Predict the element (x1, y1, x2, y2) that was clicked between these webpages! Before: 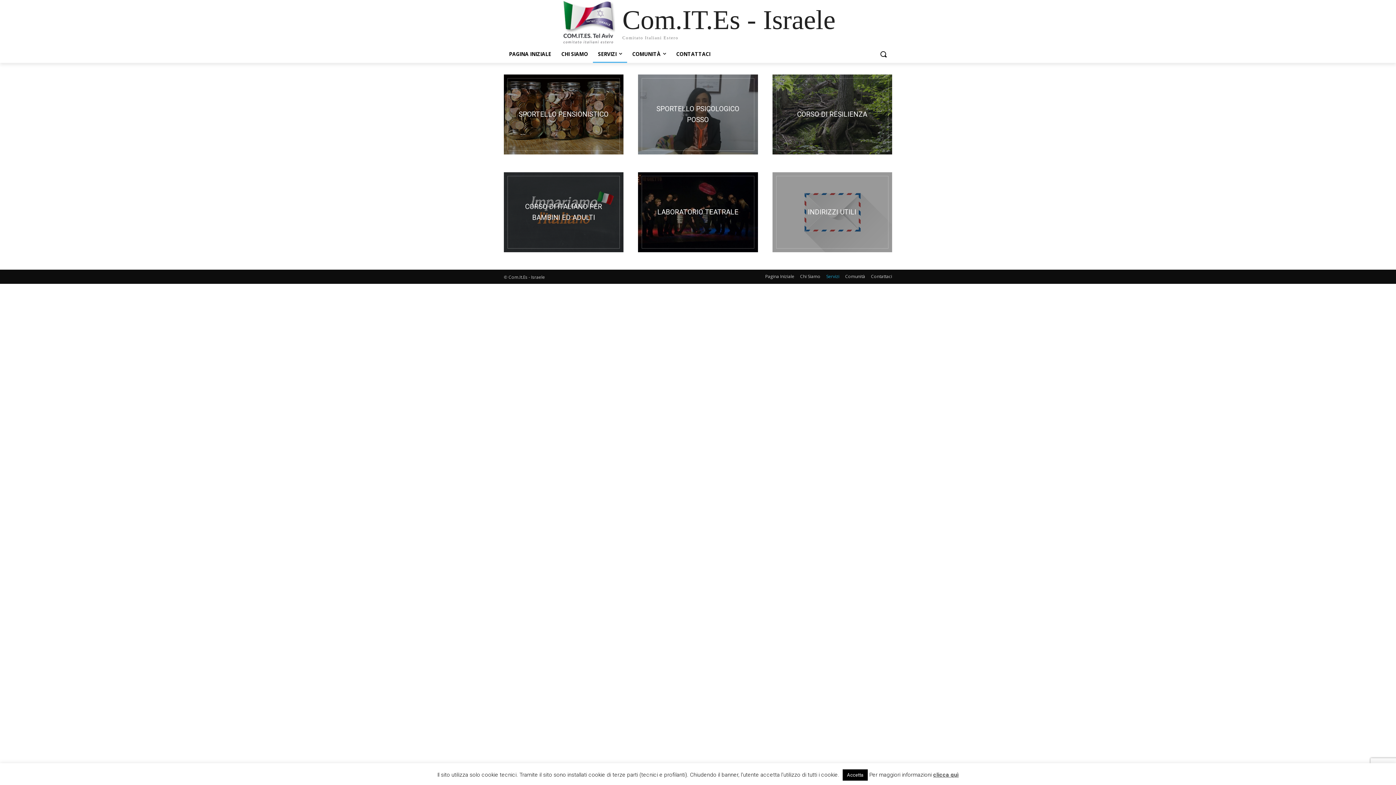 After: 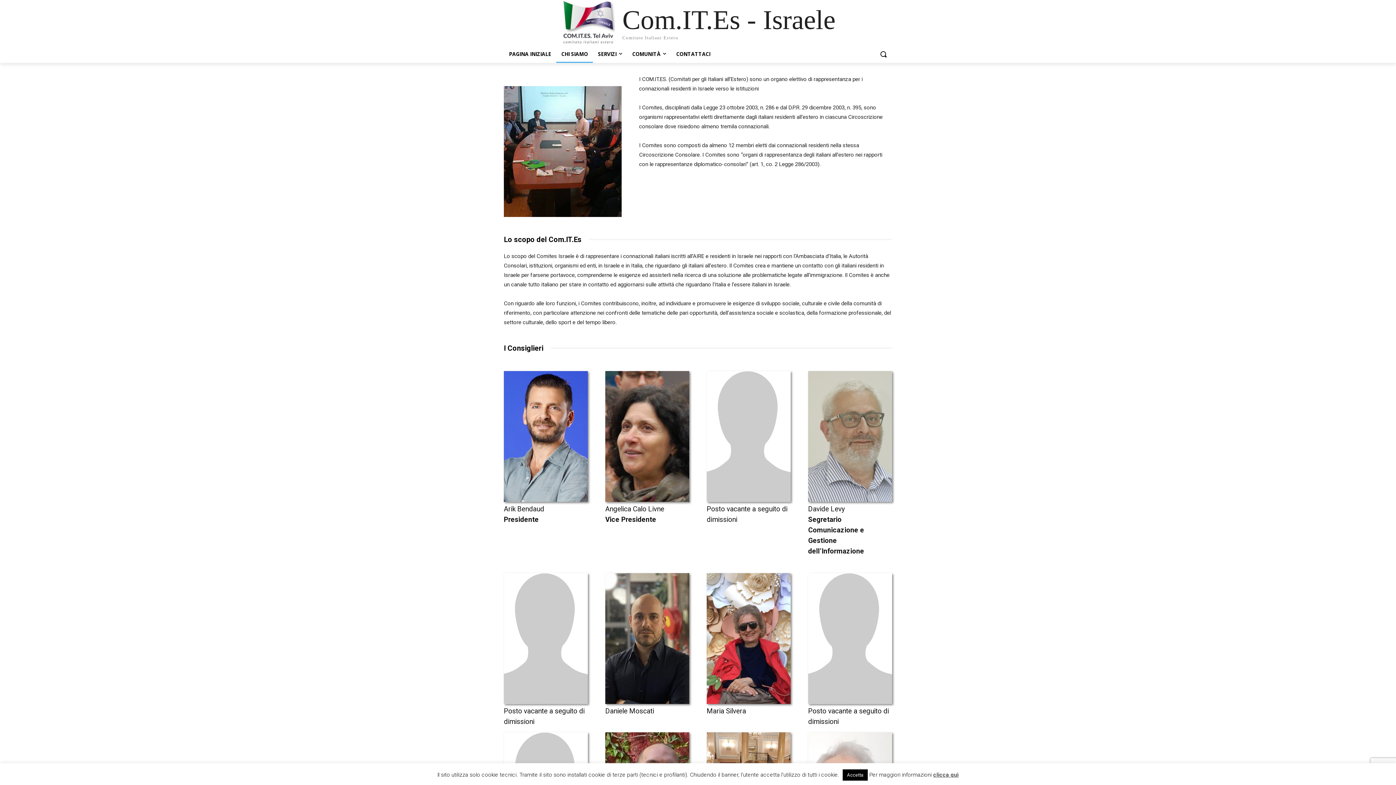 Action: label: CHI SIAMO bbox: (556, 45, 593, 62)